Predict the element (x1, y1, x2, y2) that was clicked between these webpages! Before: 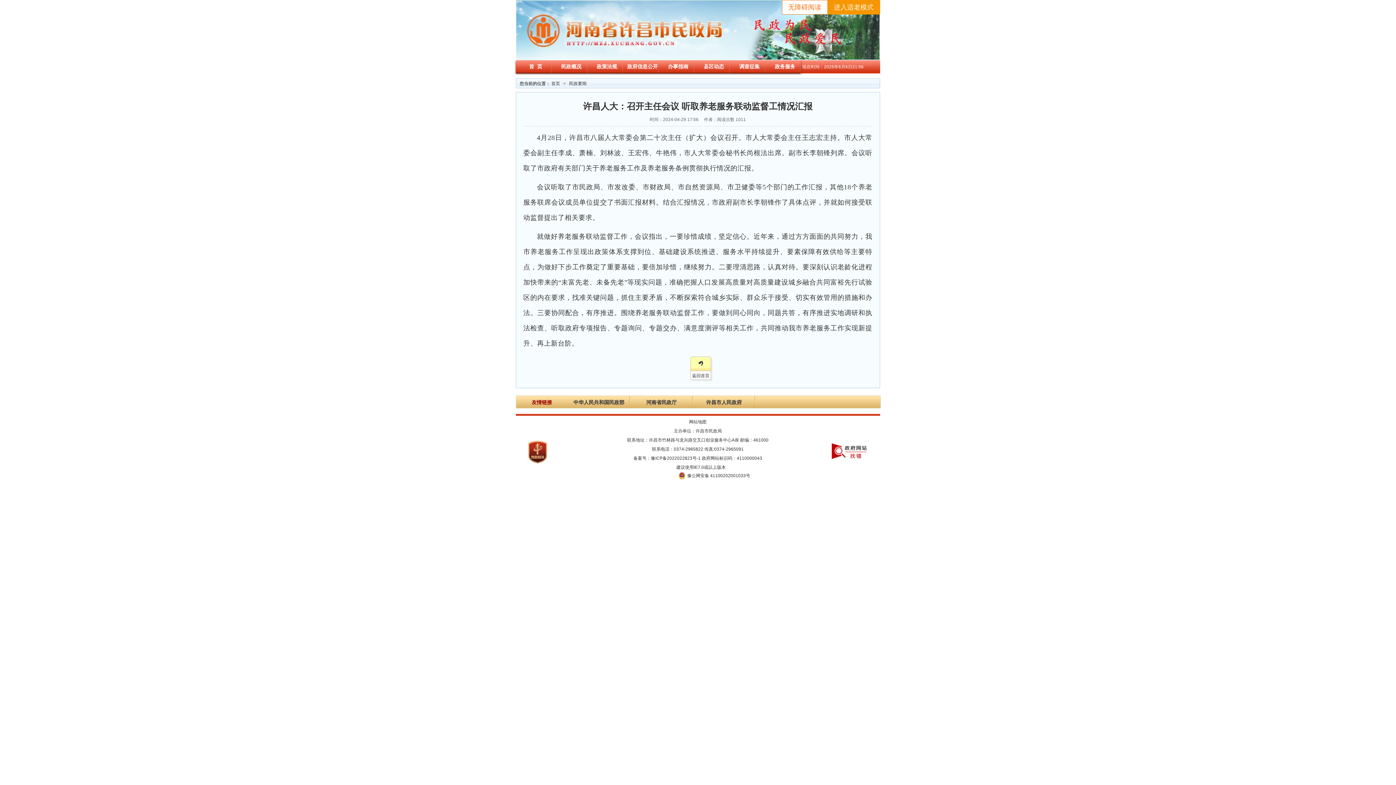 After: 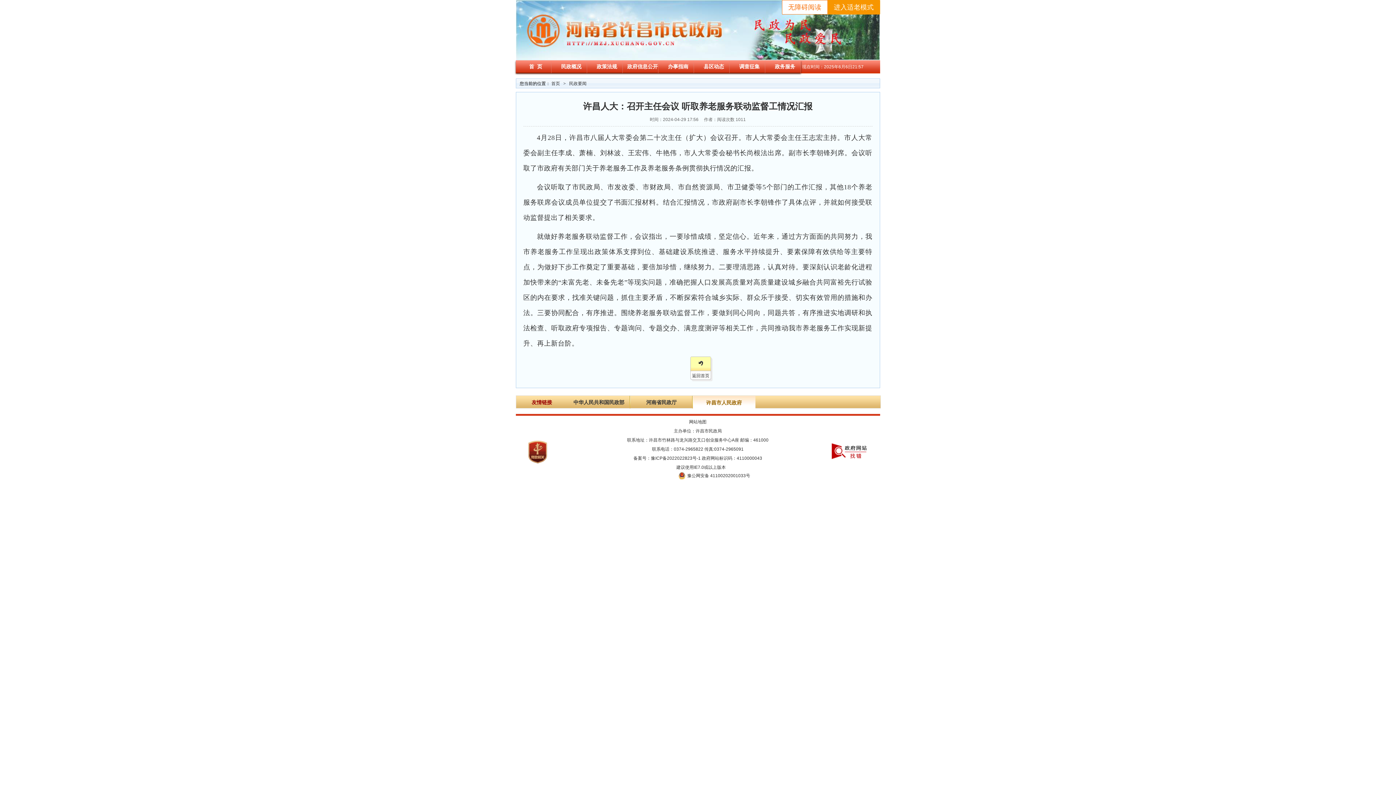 Action: label: 许昌市人民政府 bbox: (692, 396, 755, 412)